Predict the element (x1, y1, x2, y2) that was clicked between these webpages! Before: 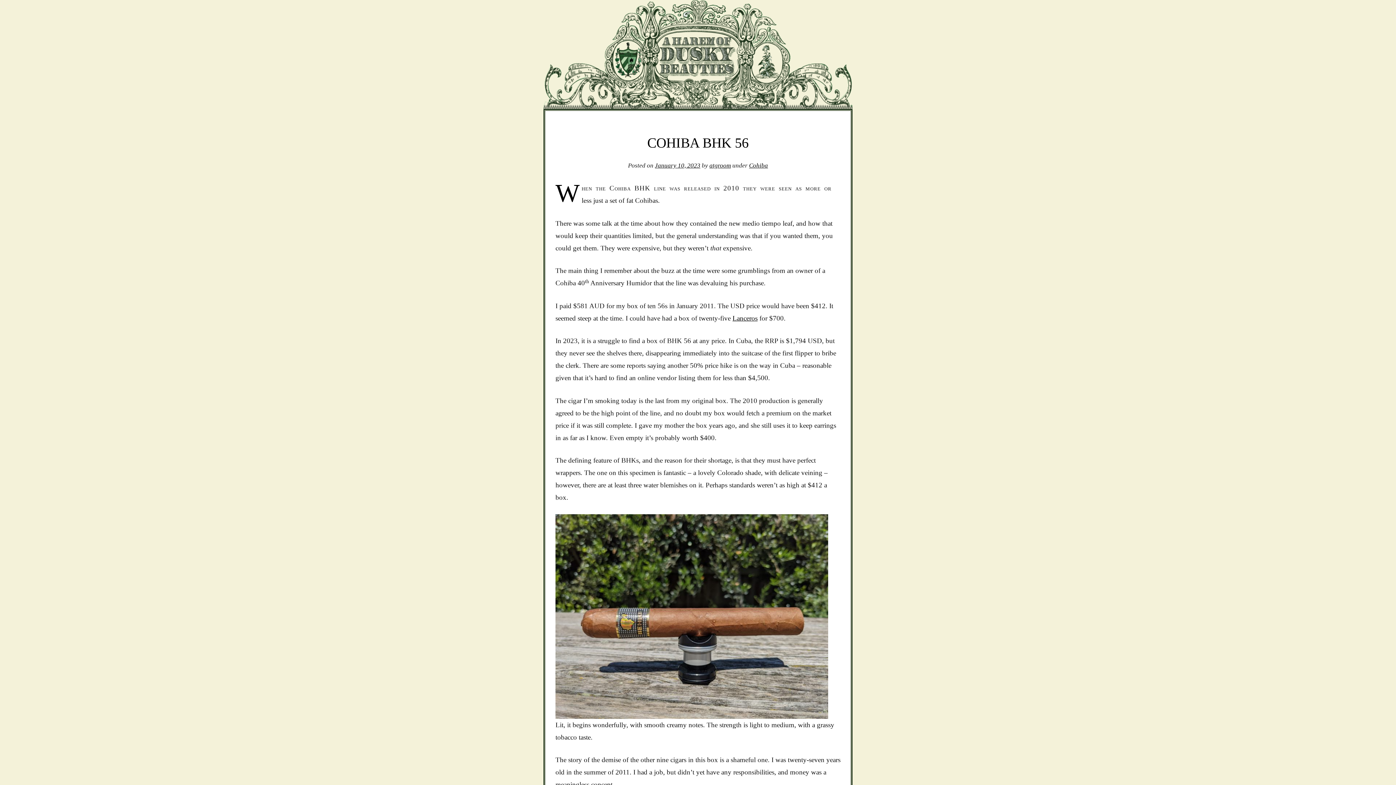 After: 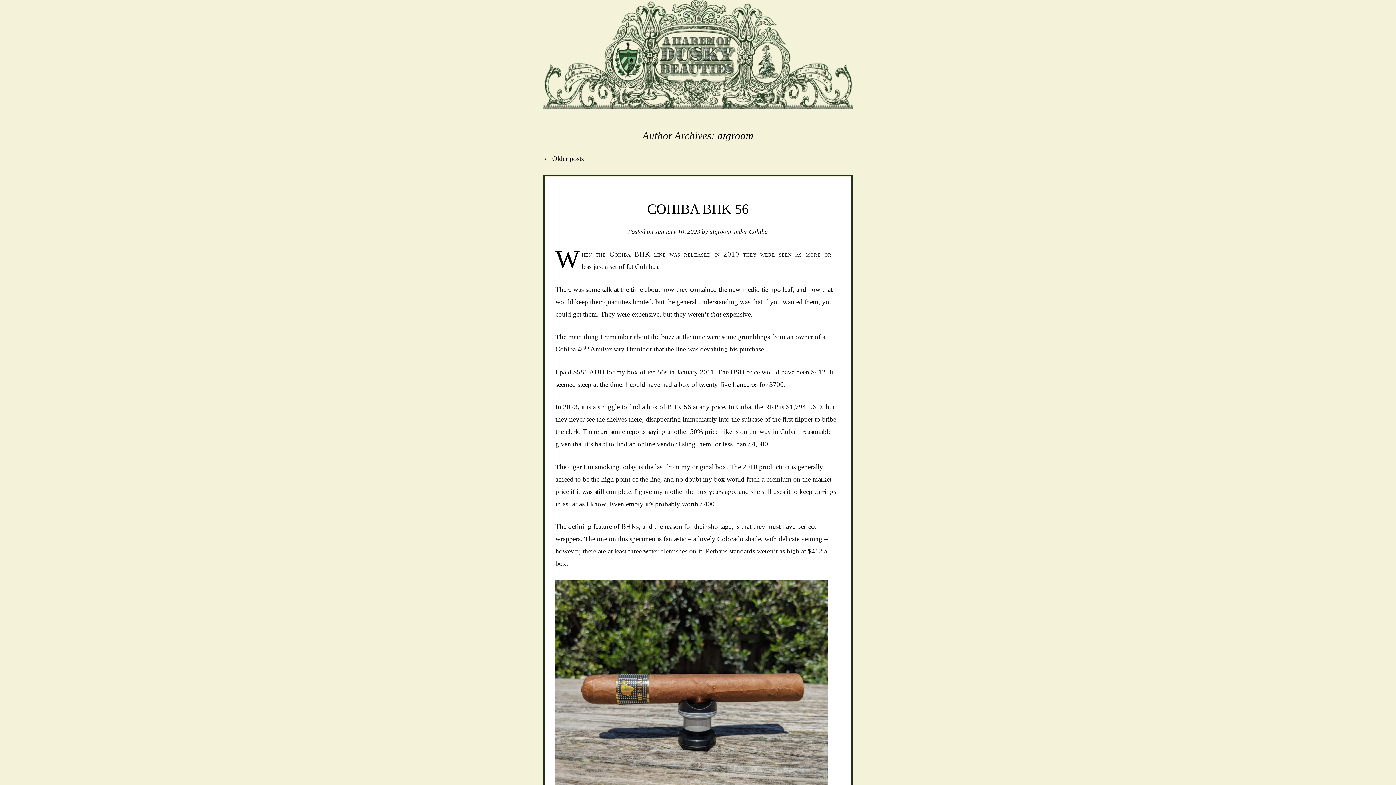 Action: bbox: (709, 162, 731, 169) label: atgroom